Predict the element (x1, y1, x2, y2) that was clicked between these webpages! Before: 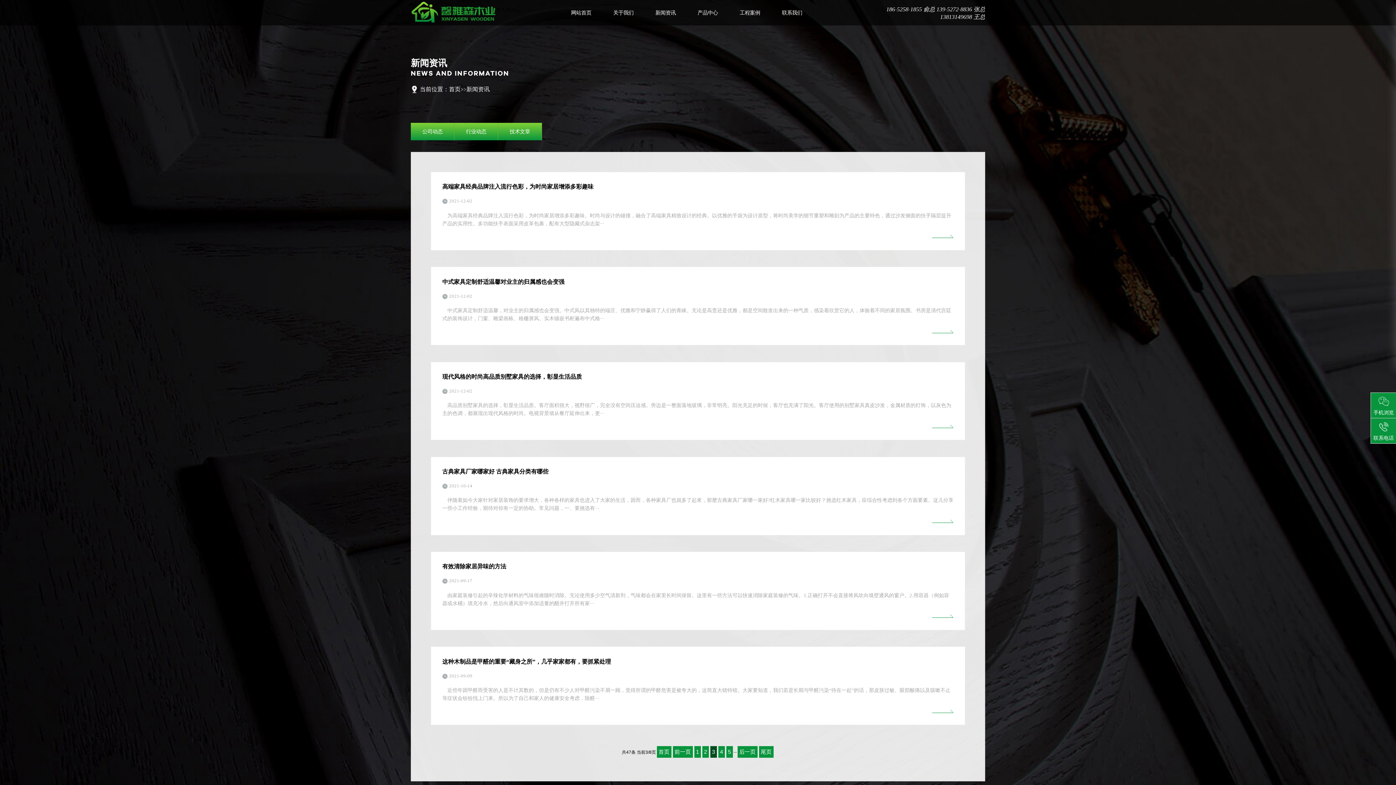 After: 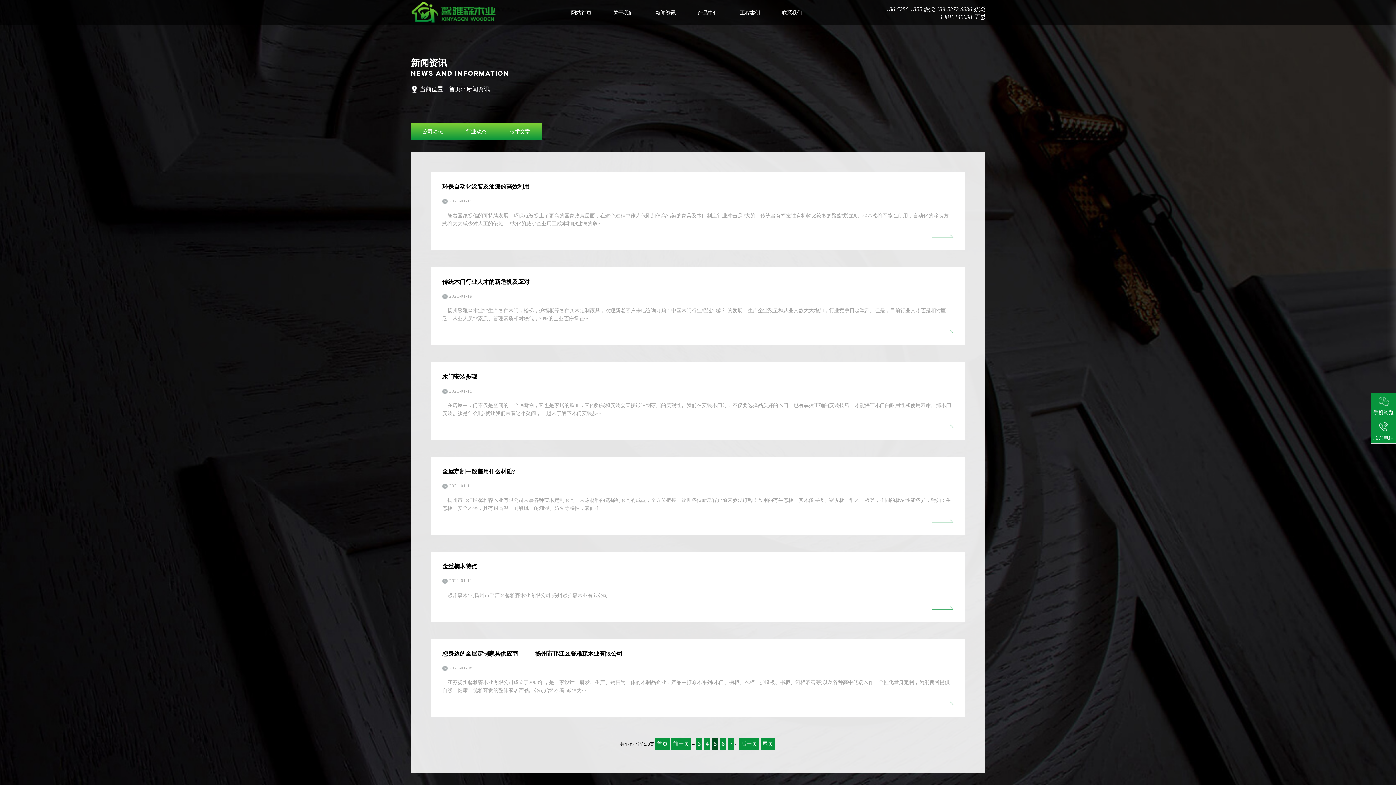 Action: bbox: (726, 746, 732, 758) label: 5